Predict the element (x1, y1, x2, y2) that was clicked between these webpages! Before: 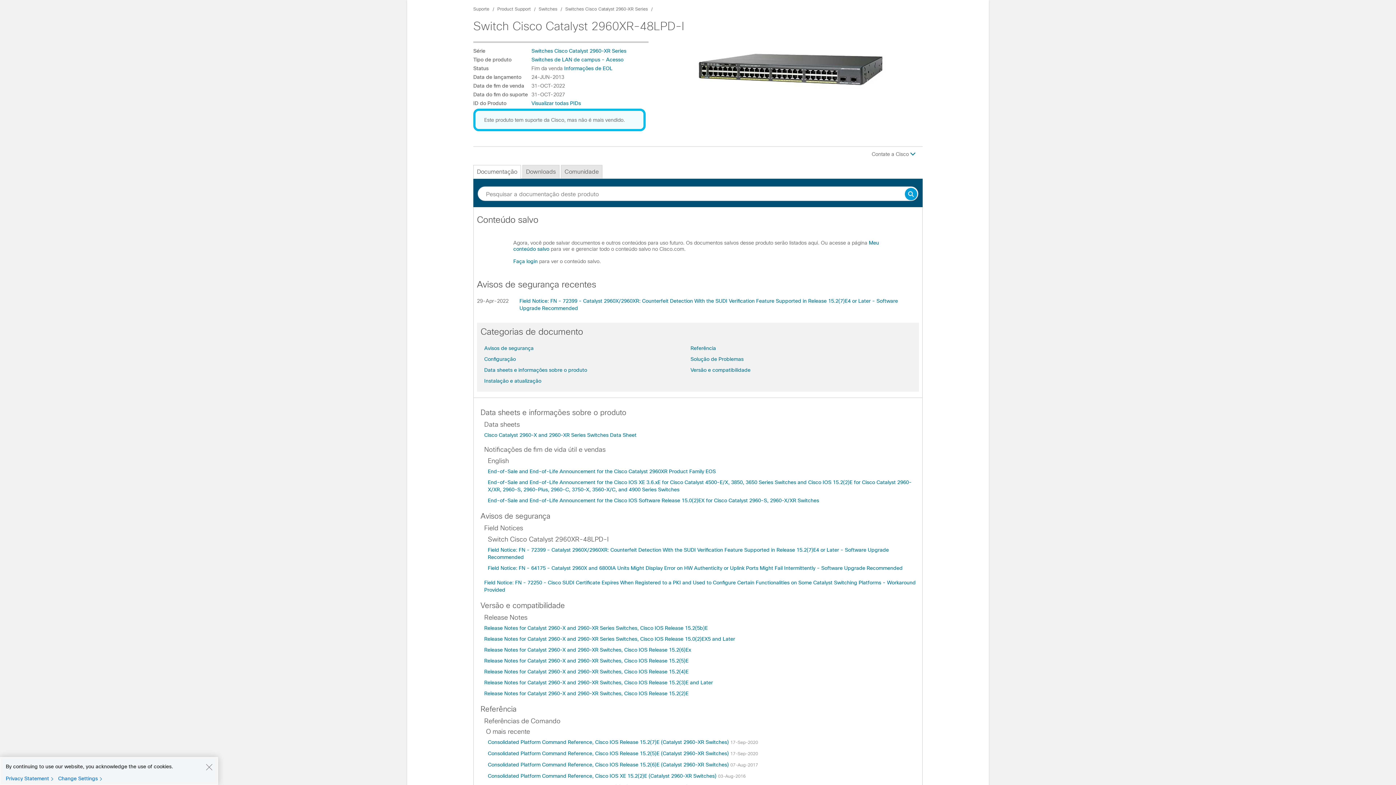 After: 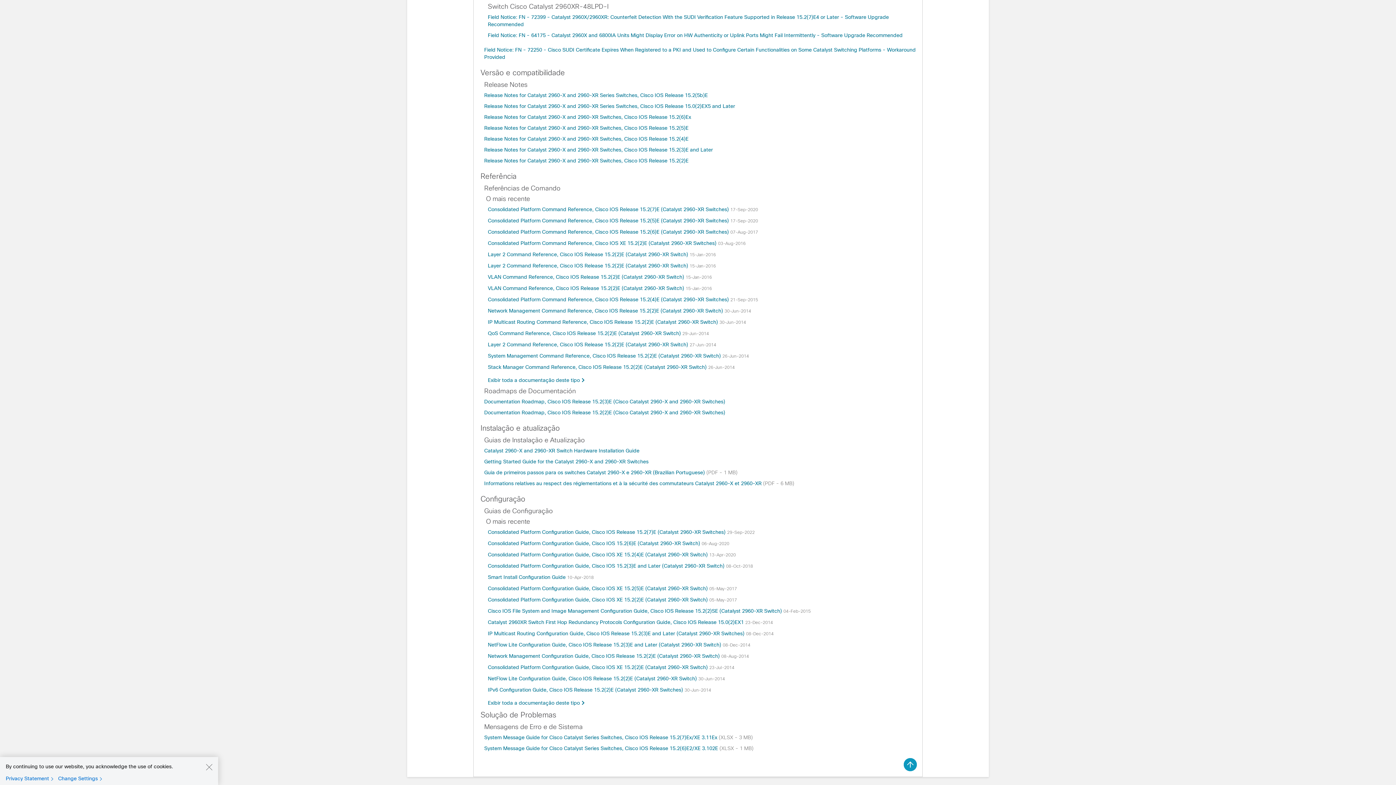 Action: label: Versão e compatibilidade bbox: (690, 367, 750, 373)